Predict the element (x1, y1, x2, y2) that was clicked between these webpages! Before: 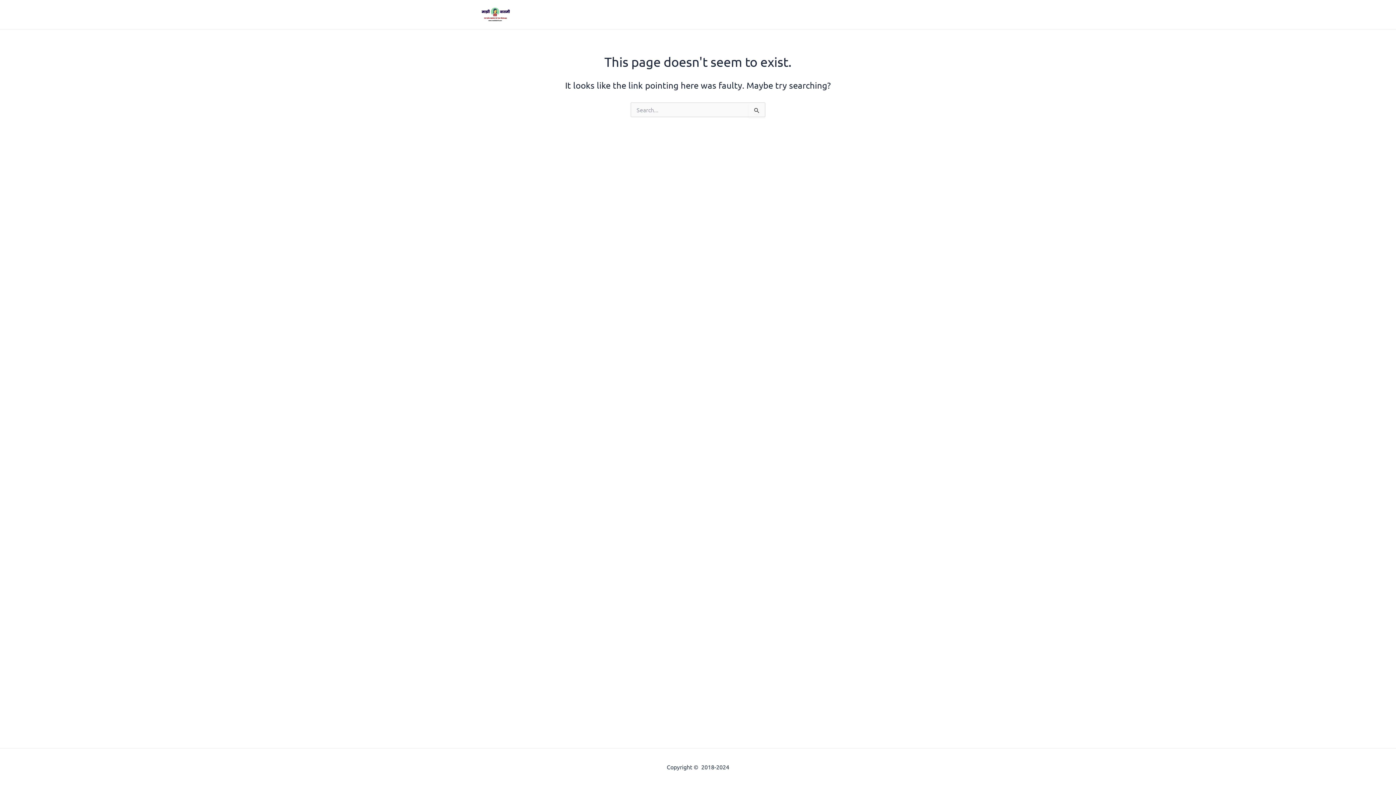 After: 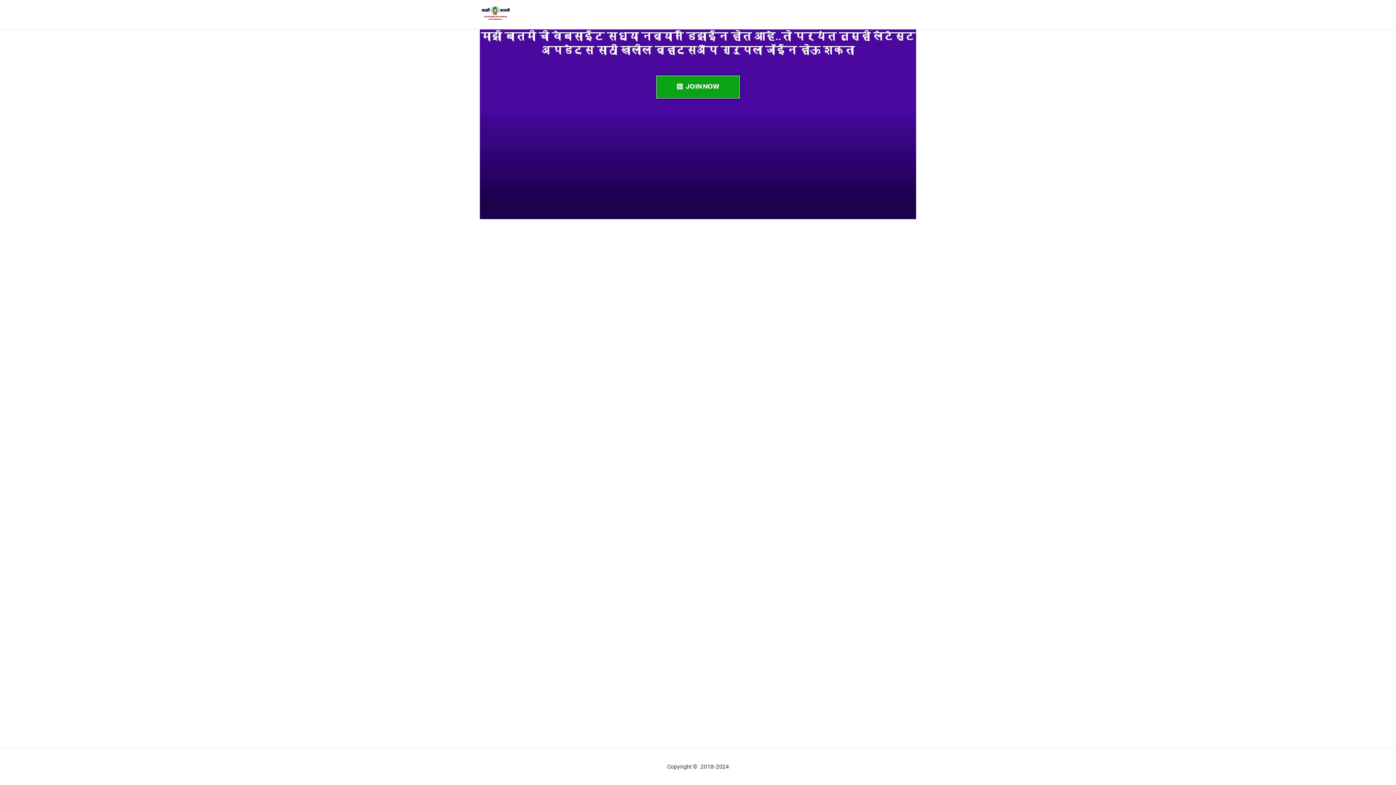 Action: bbox: (480, 9, 511, 17)